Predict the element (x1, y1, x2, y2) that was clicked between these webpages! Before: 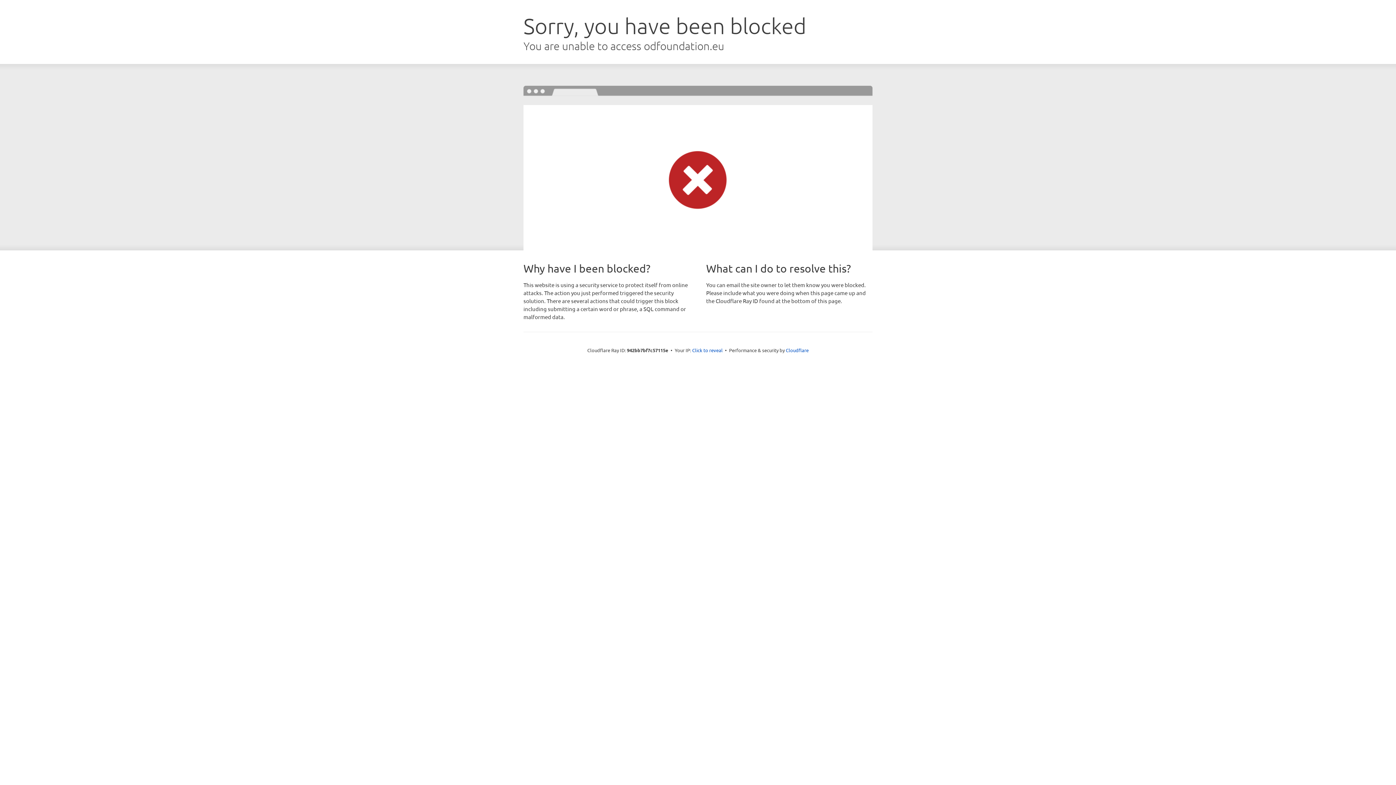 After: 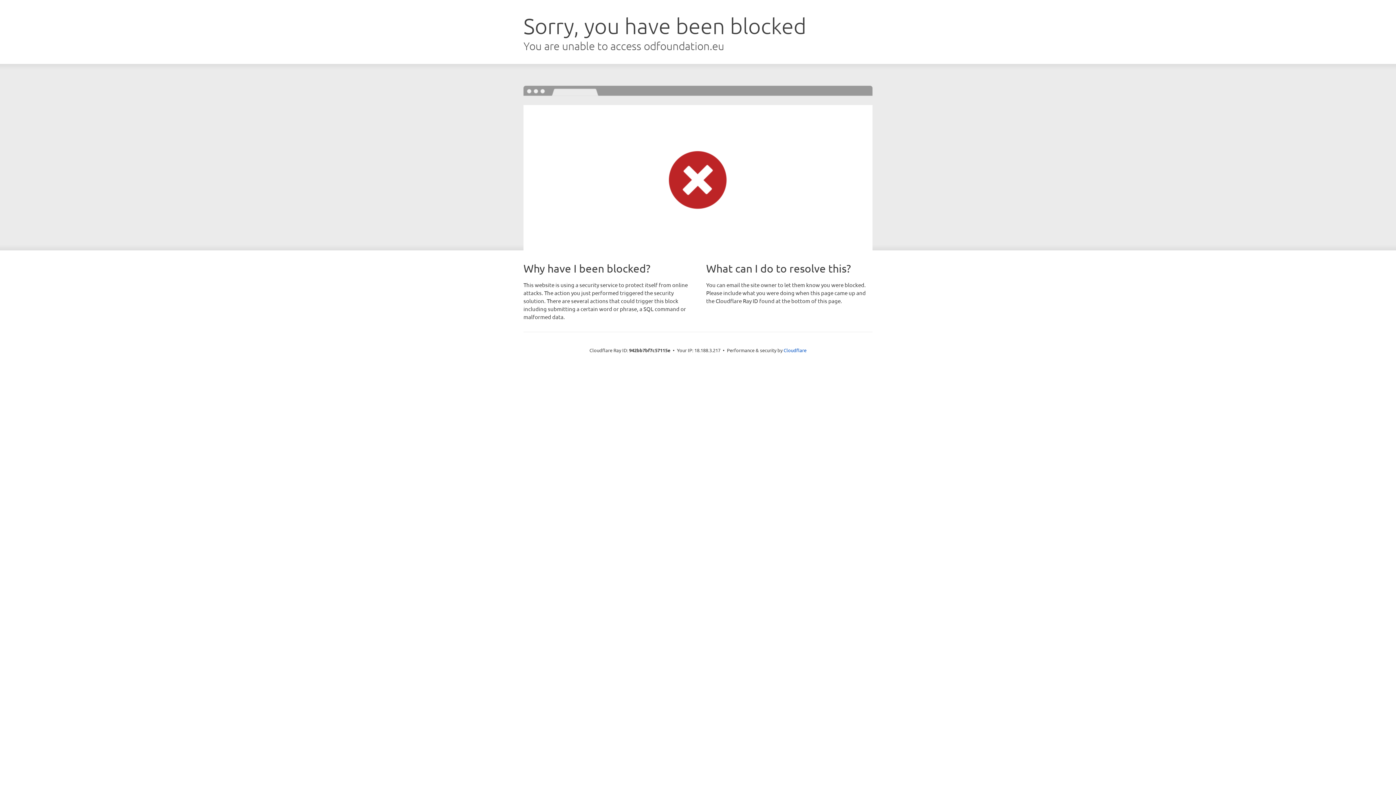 Action: bbox: (692, 346, 722, 353) label: Click to reveal